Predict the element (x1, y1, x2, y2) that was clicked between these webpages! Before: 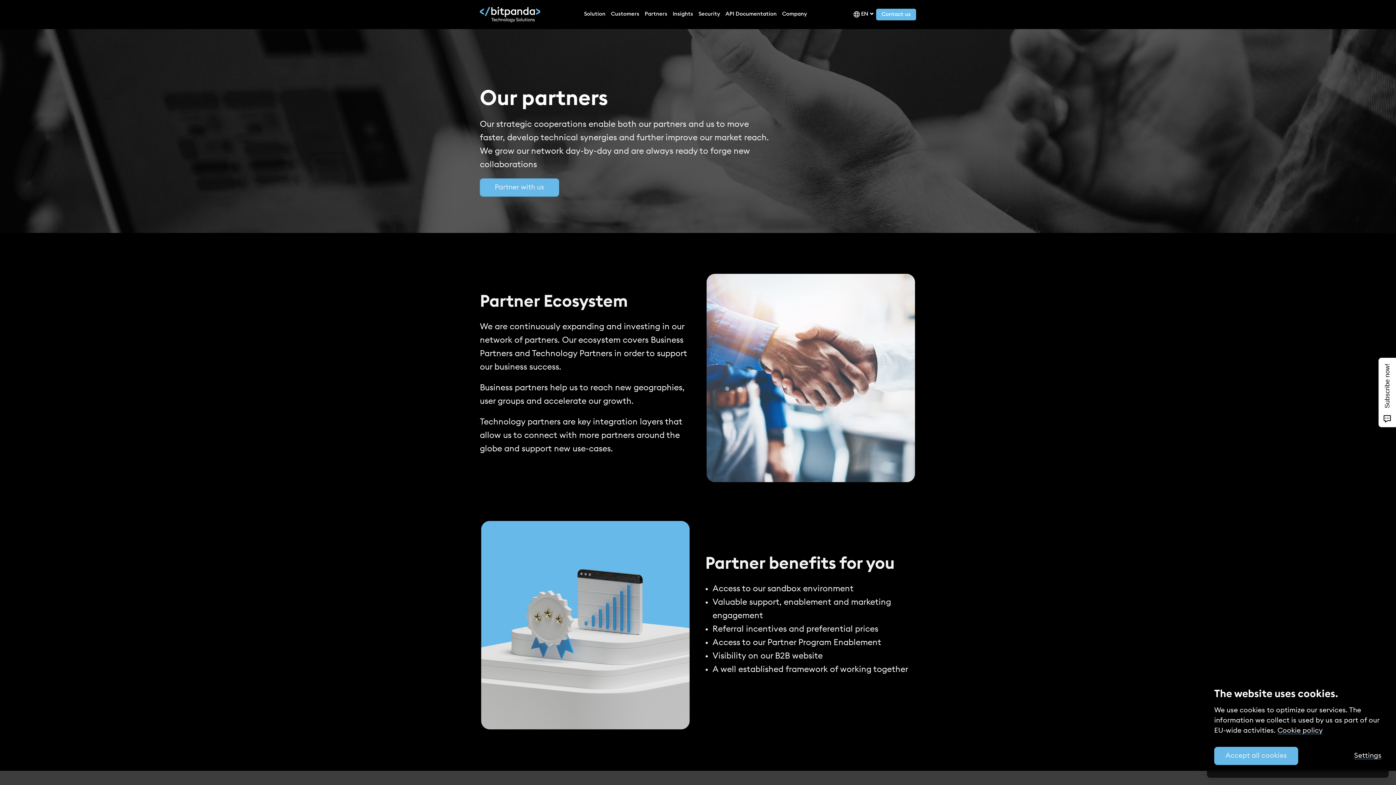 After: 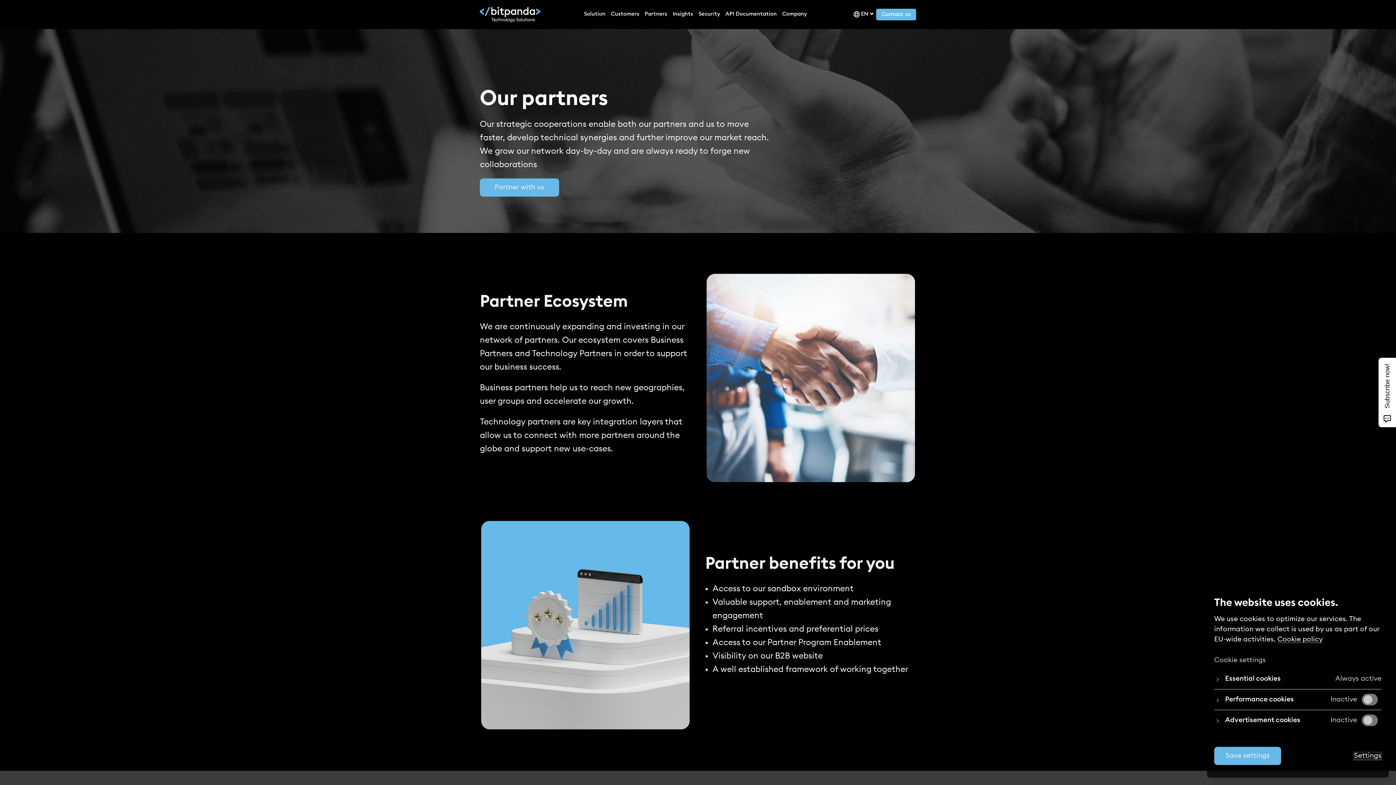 Action: bbox: (1354, 752, 1381, 760) label: Settings